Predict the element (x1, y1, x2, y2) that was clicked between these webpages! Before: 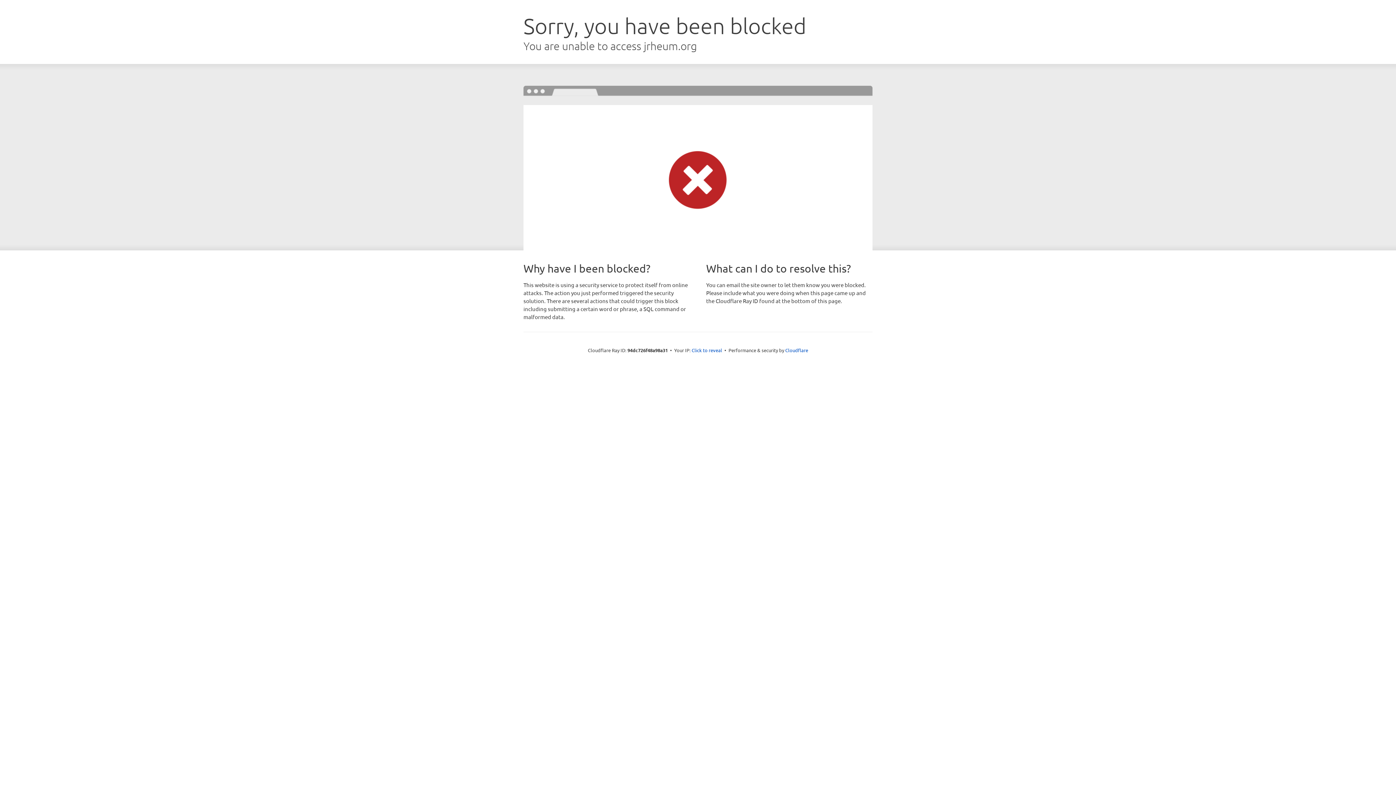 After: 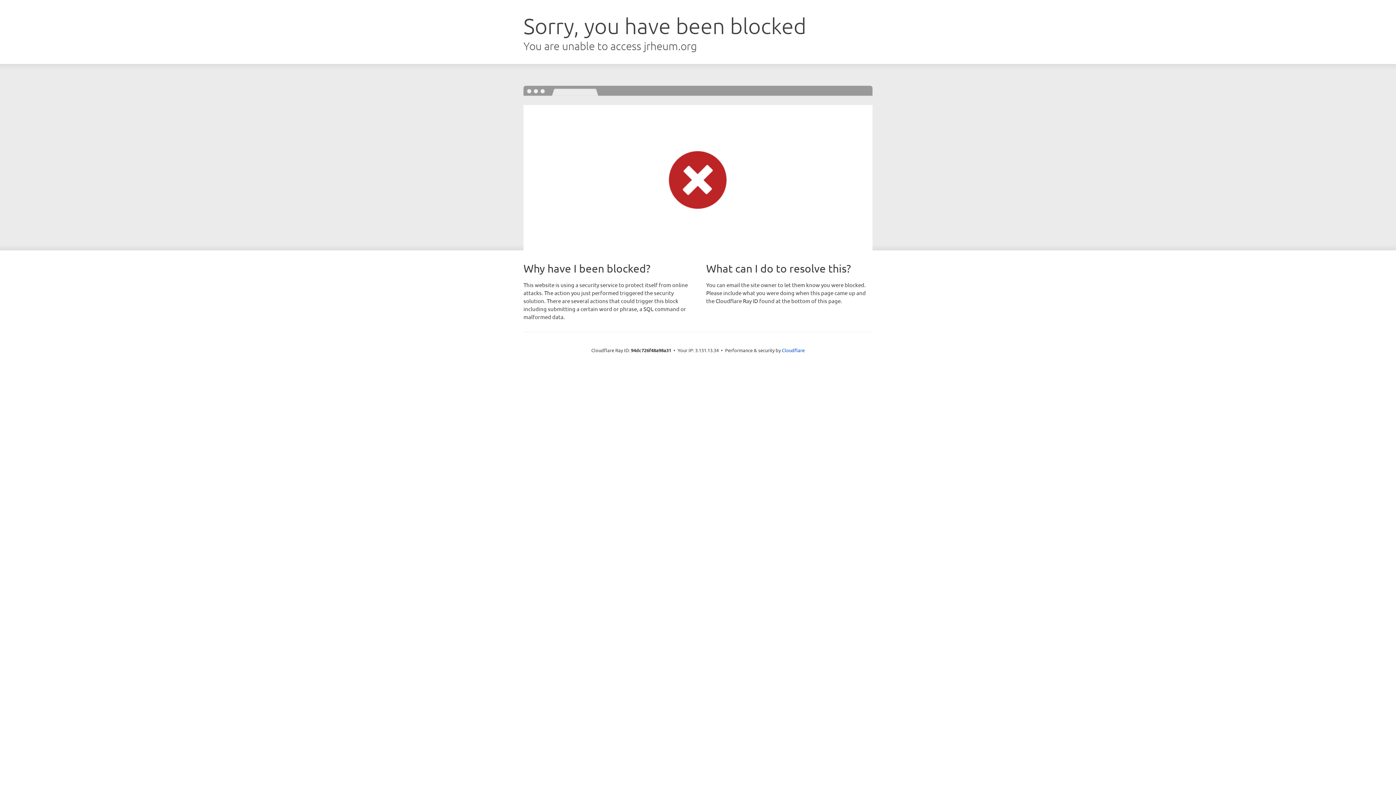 Action: bbox: (691, 346, 722, 353) label: Click to reveal